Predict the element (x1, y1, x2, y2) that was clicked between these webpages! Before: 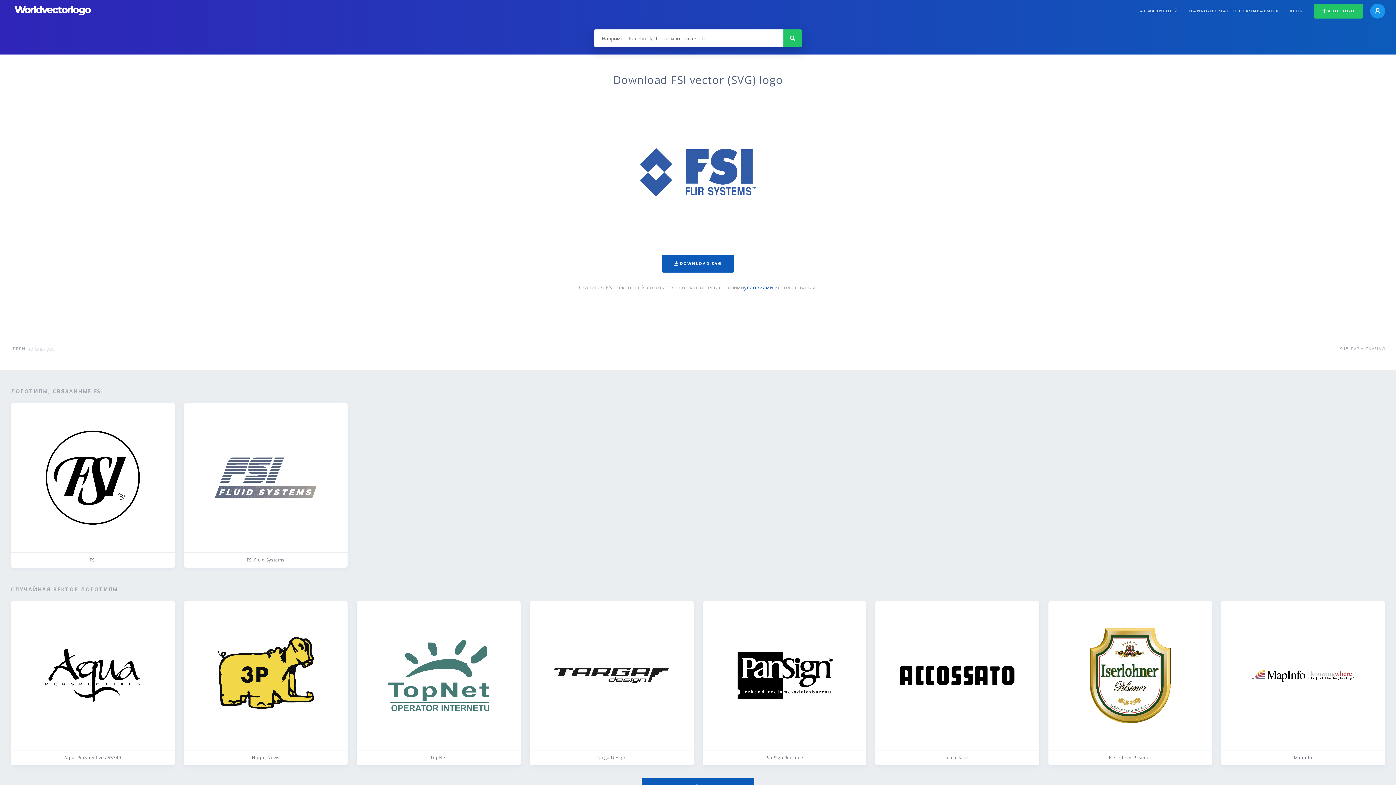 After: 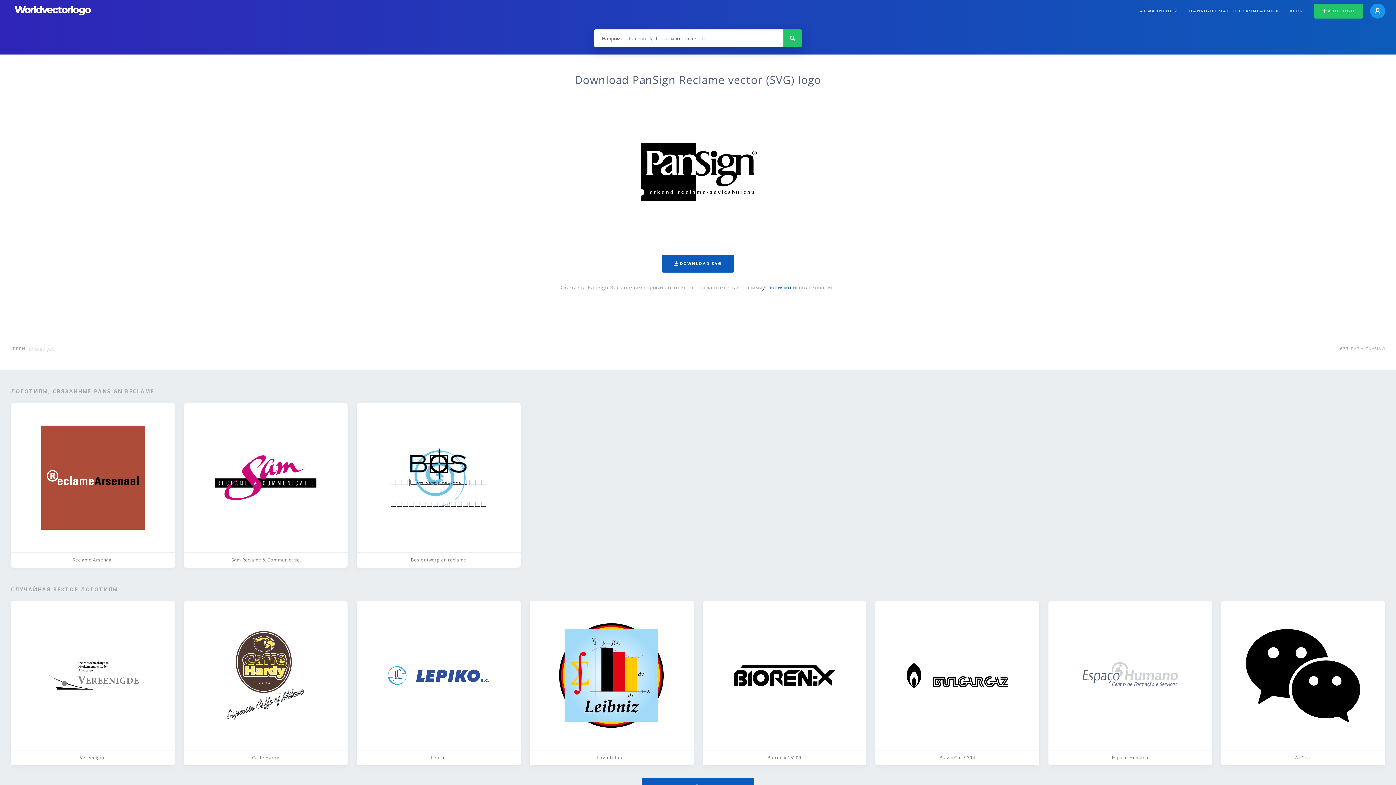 Action: bbox: (702, 601, 866, 765) label: PanSign Reclame